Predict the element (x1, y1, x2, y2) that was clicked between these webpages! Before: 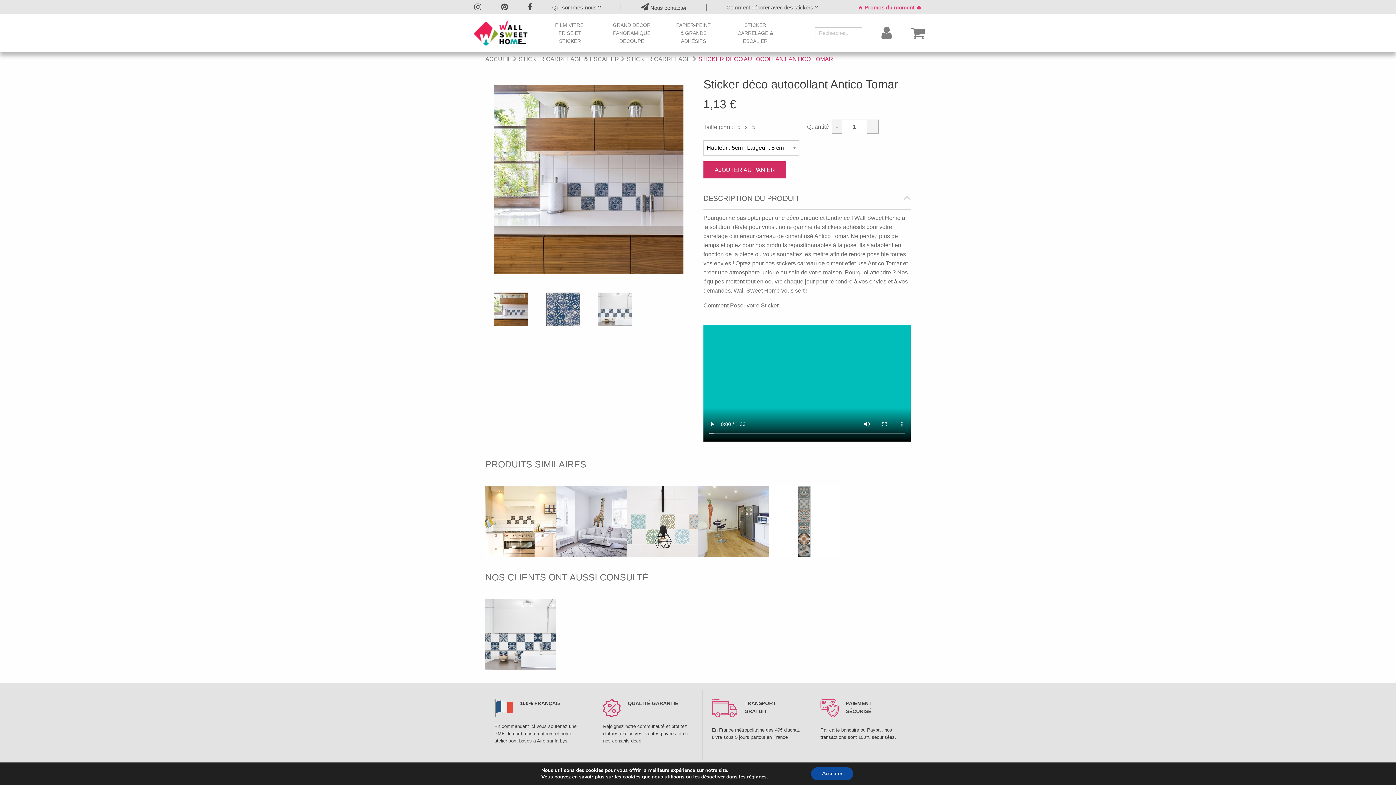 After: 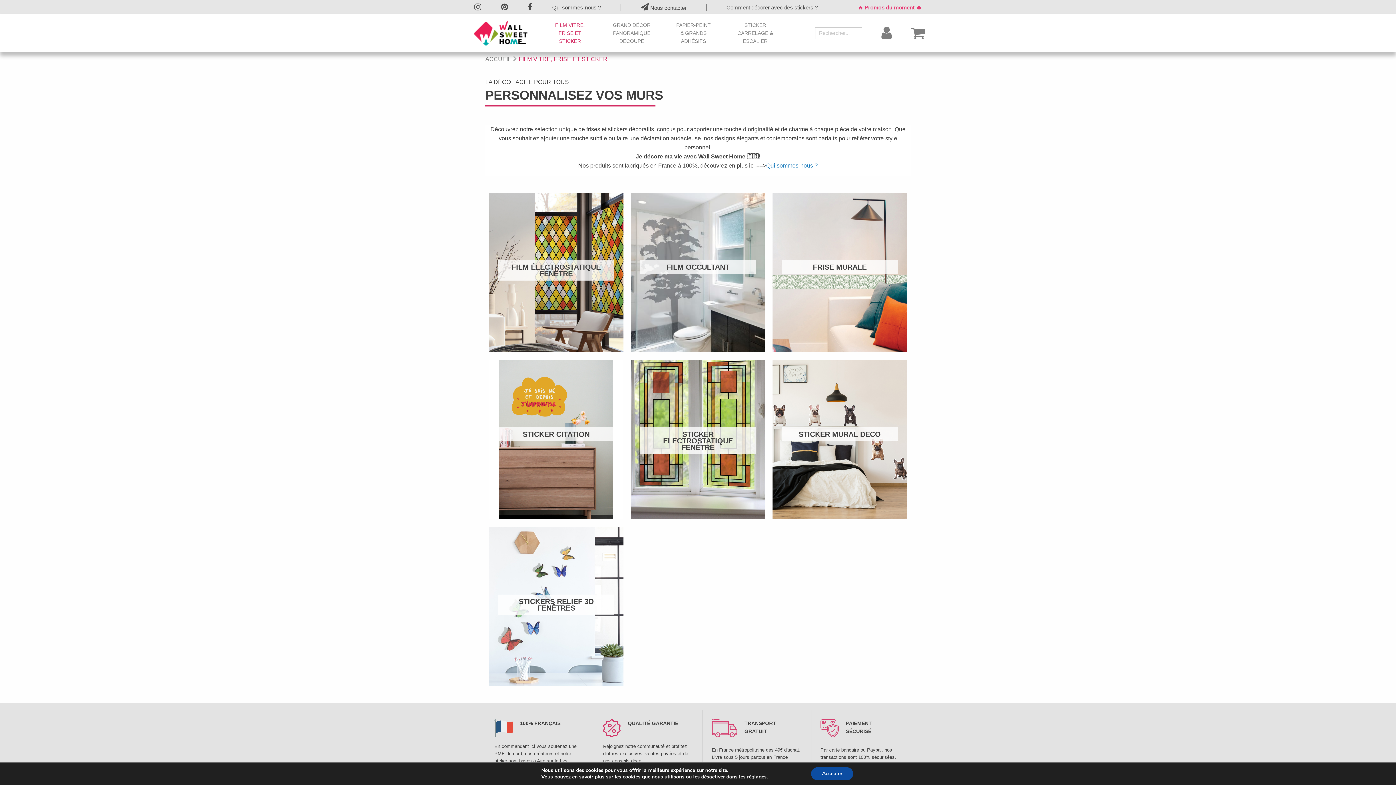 Action: bbox: (548, 19, 591, 46) label: FILM VITRE, FRISE ET STICKER